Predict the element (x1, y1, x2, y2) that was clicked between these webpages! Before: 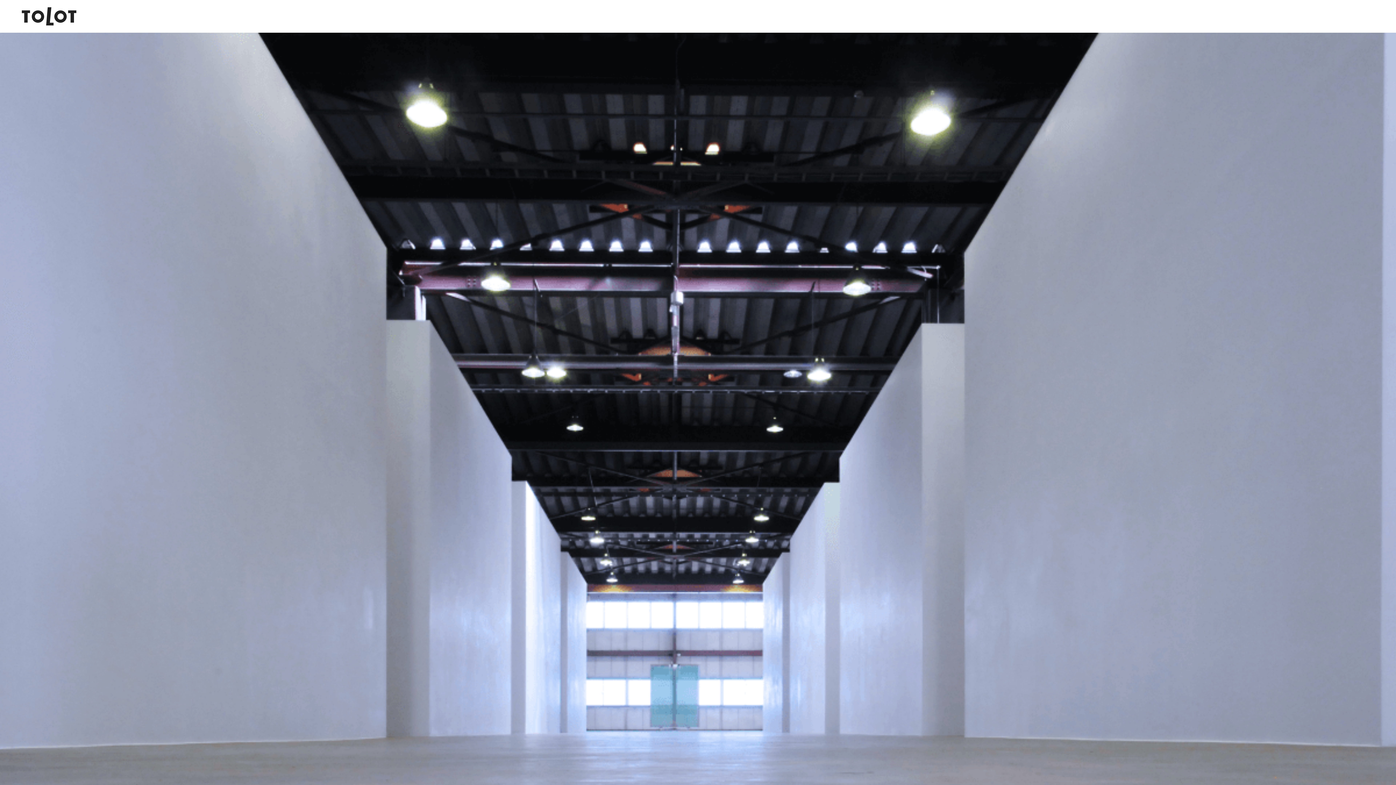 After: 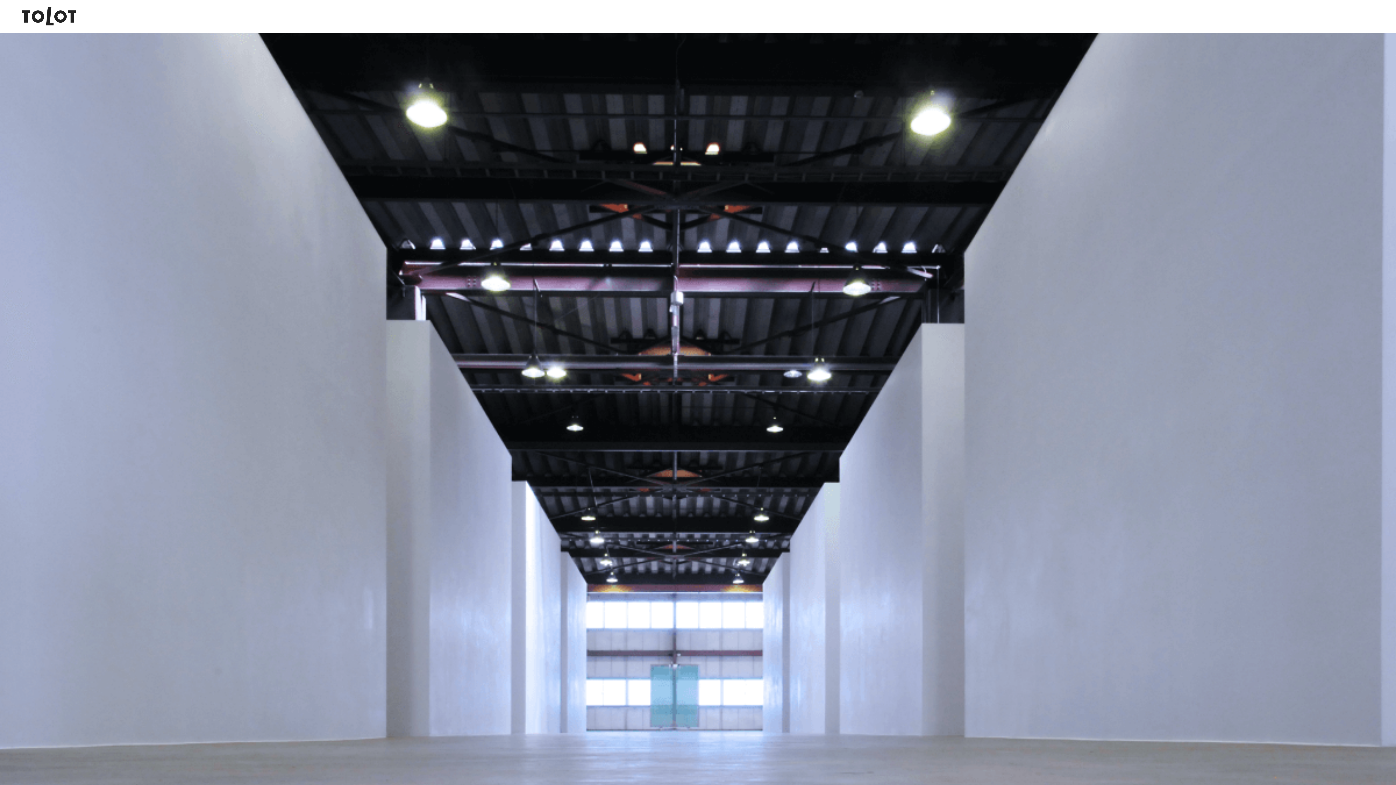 Action: bbox: (21, 16, 76, 24)